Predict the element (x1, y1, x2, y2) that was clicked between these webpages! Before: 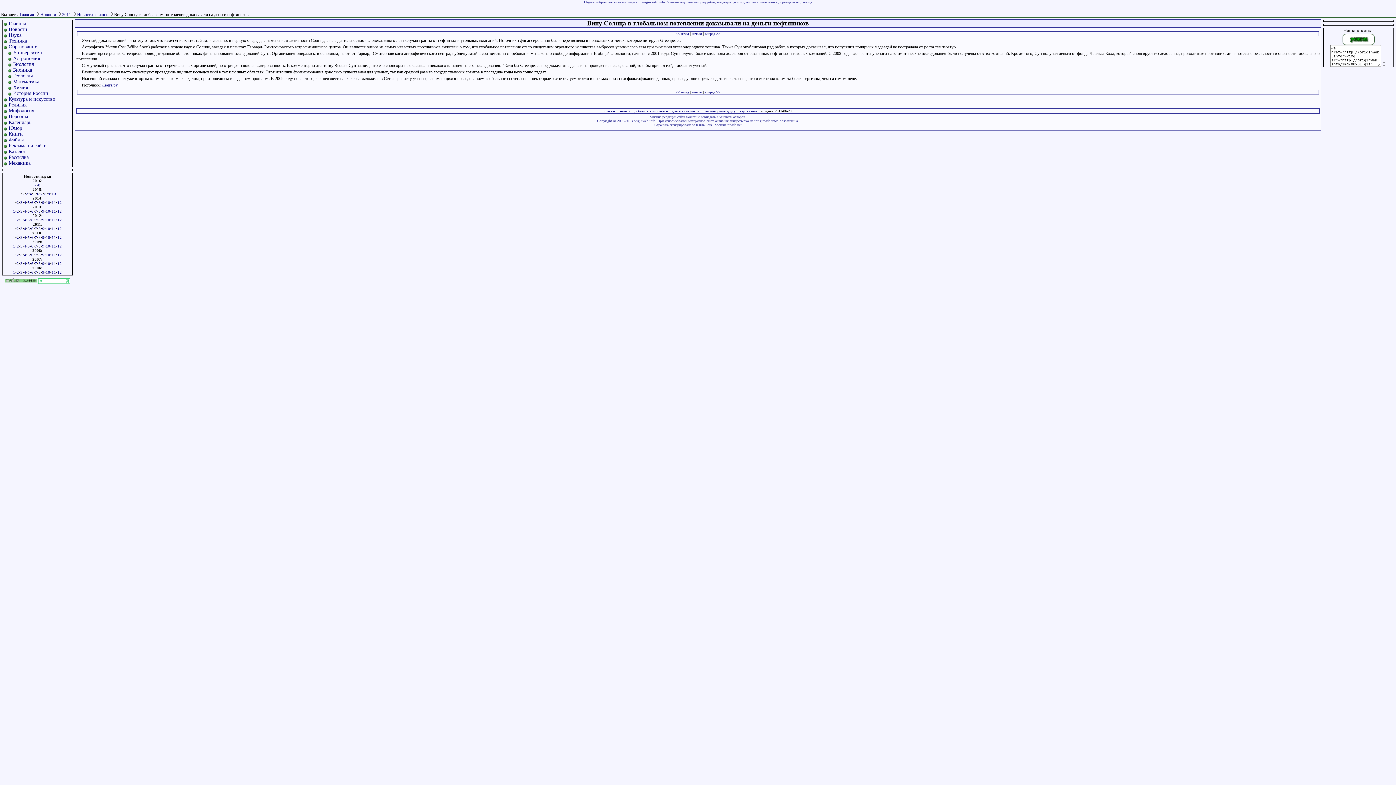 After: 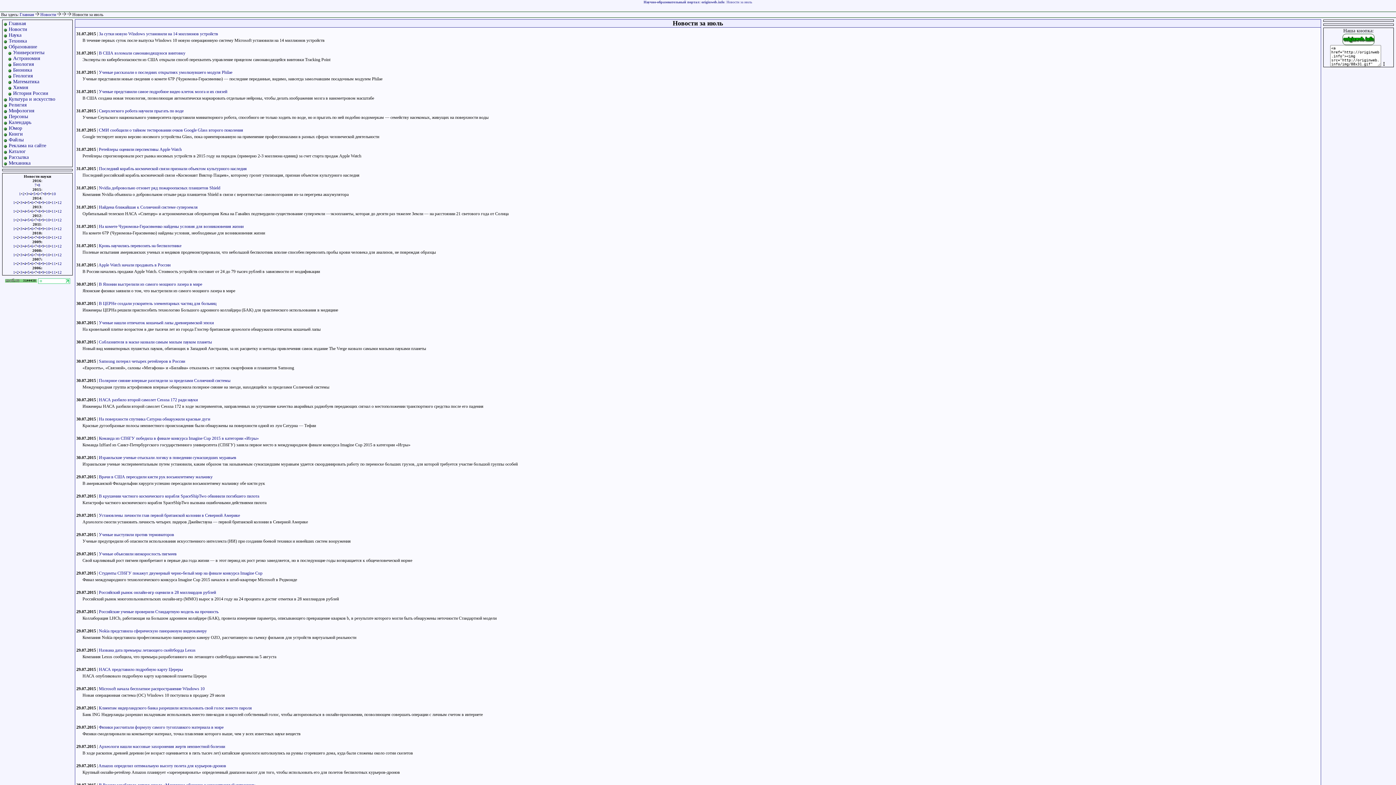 Action: label: 7 bbox: (40, 191, 42, 196)